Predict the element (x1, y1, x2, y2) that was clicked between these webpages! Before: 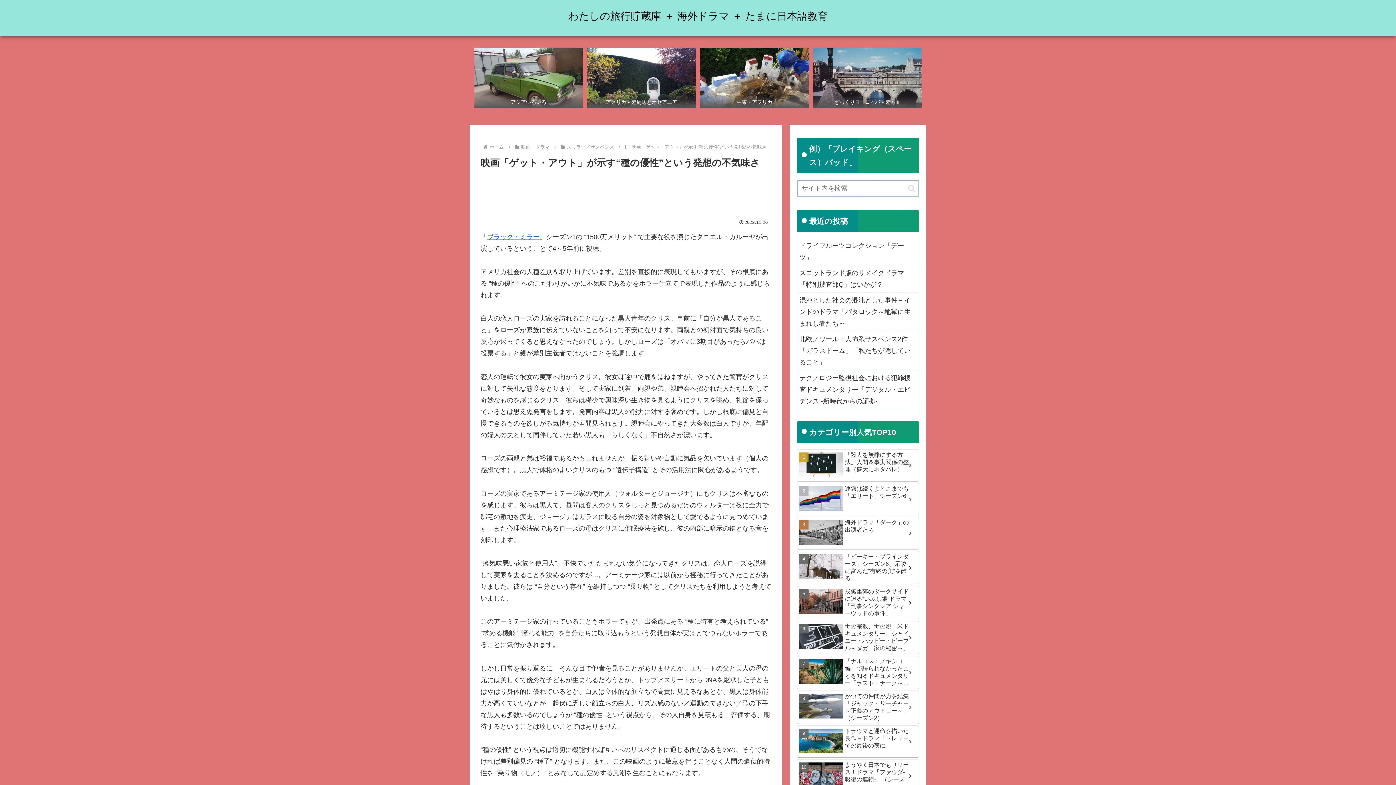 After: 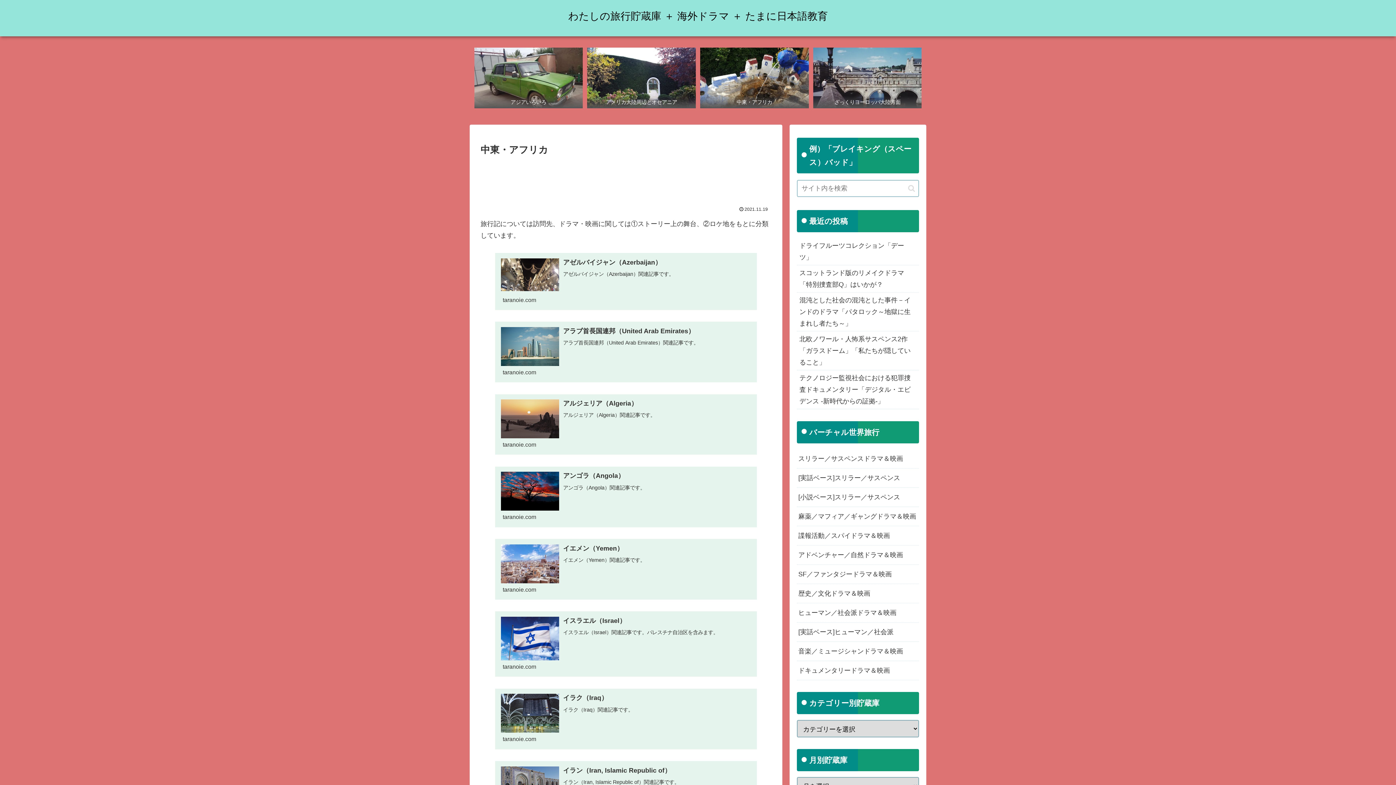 Action: label: 中東・アフリカ bbox: (700, 47, 808, 108)